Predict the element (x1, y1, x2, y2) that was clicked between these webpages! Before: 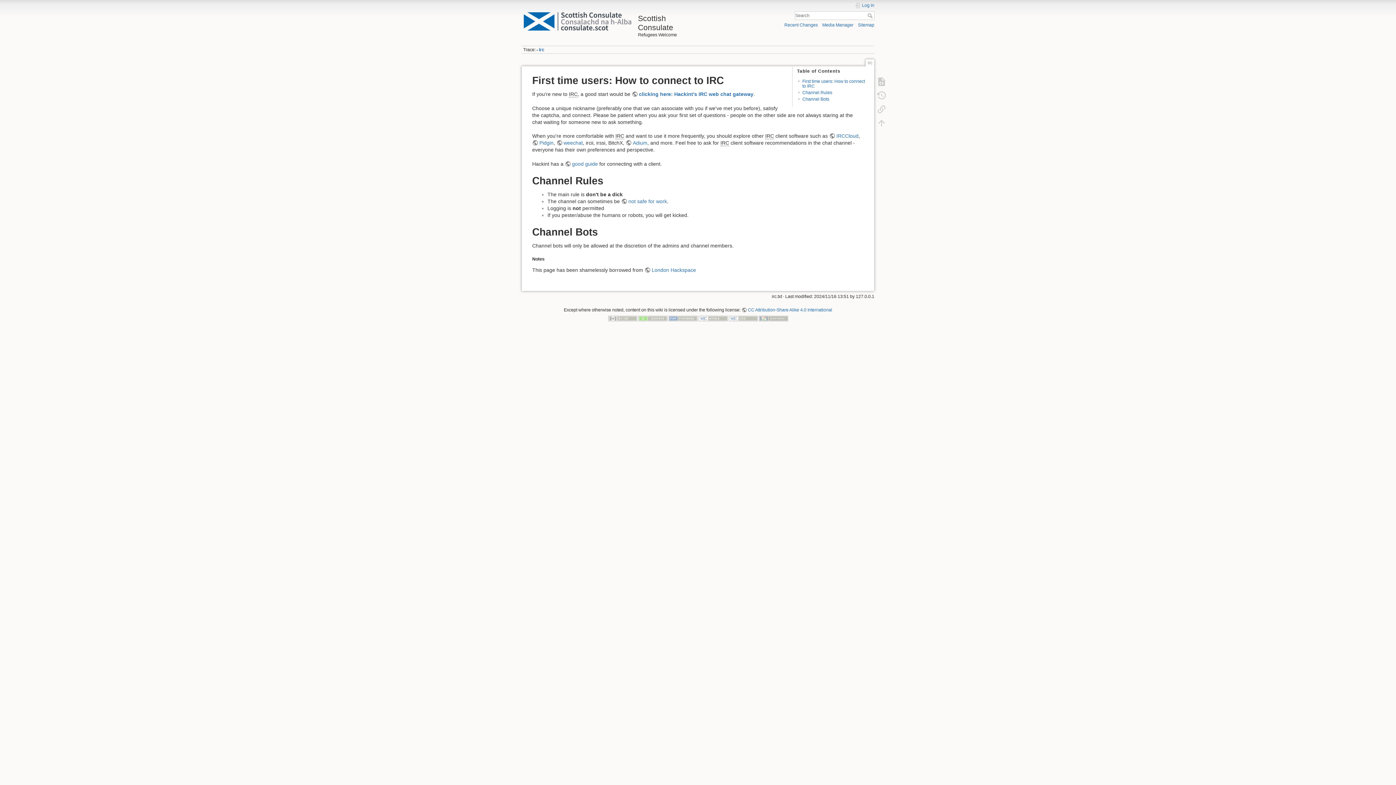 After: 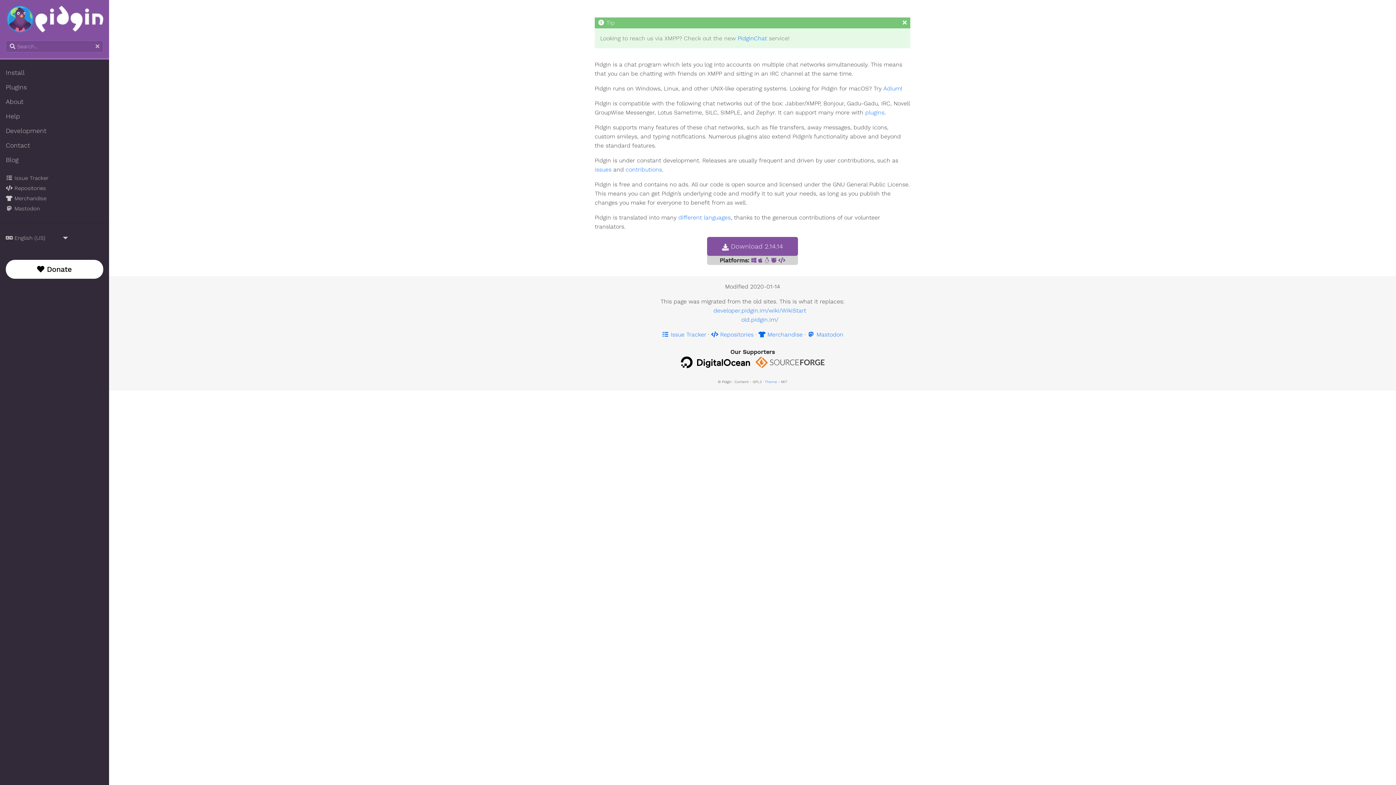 Action: bbox: (532, 140, 553, 145) label: Pidgin